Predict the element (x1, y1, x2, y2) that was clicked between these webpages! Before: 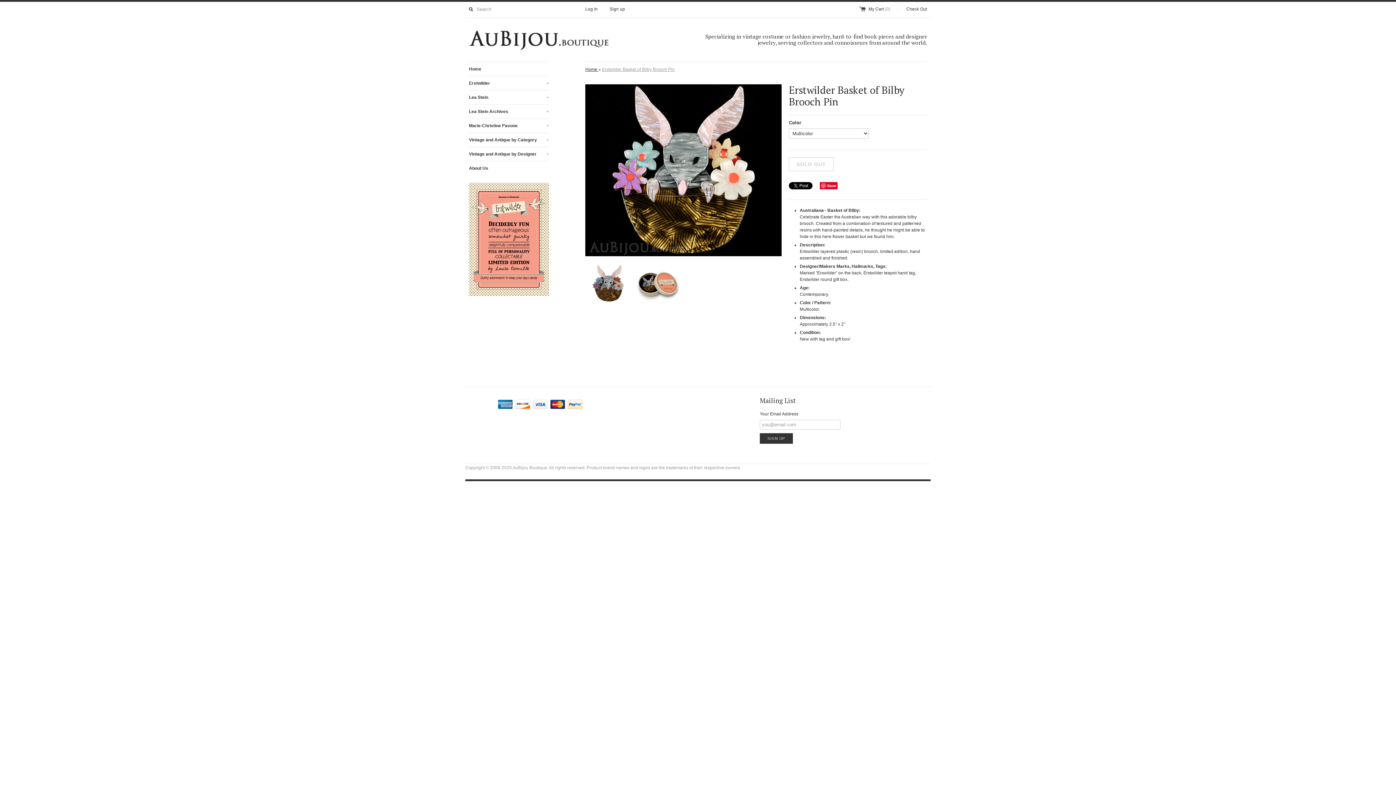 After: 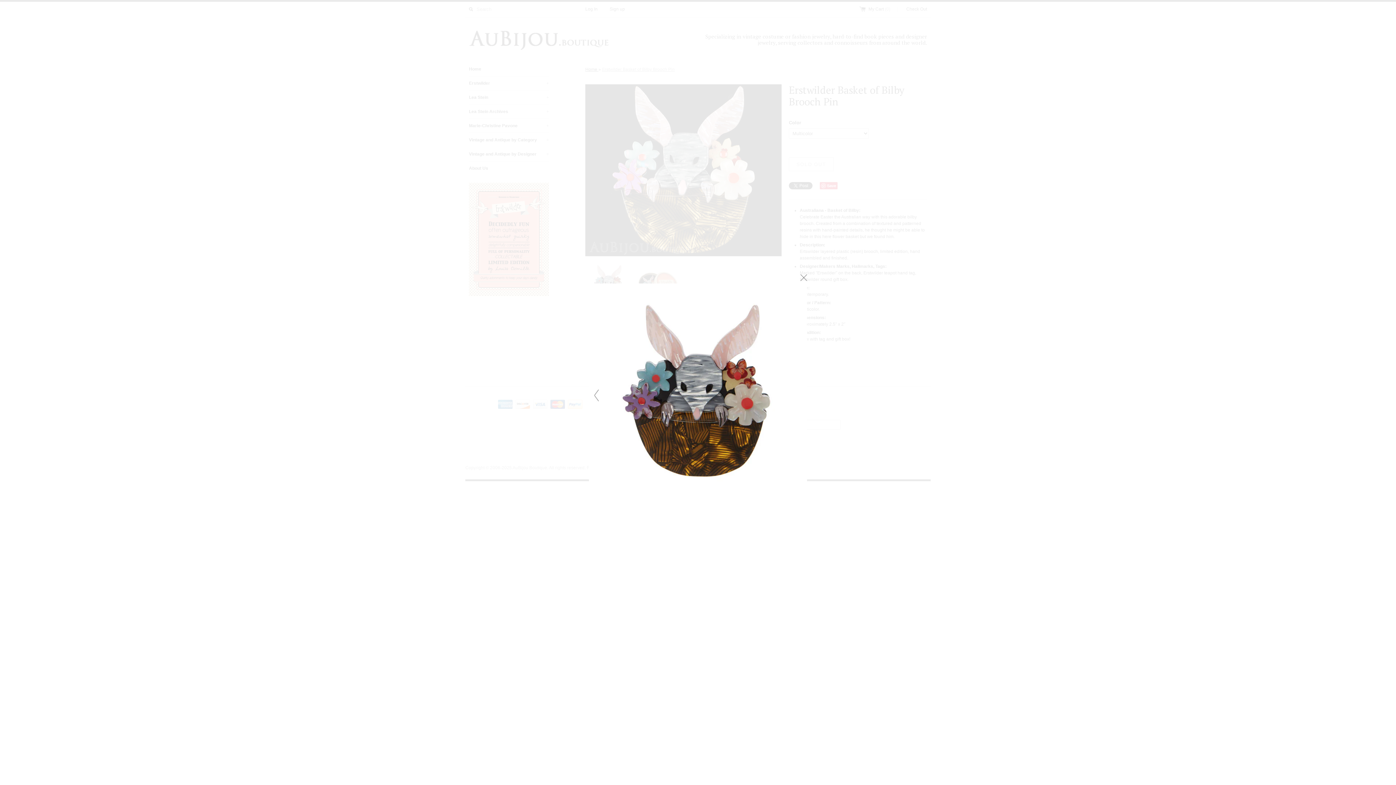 Action: bbox: (585, 260, 631, 309)